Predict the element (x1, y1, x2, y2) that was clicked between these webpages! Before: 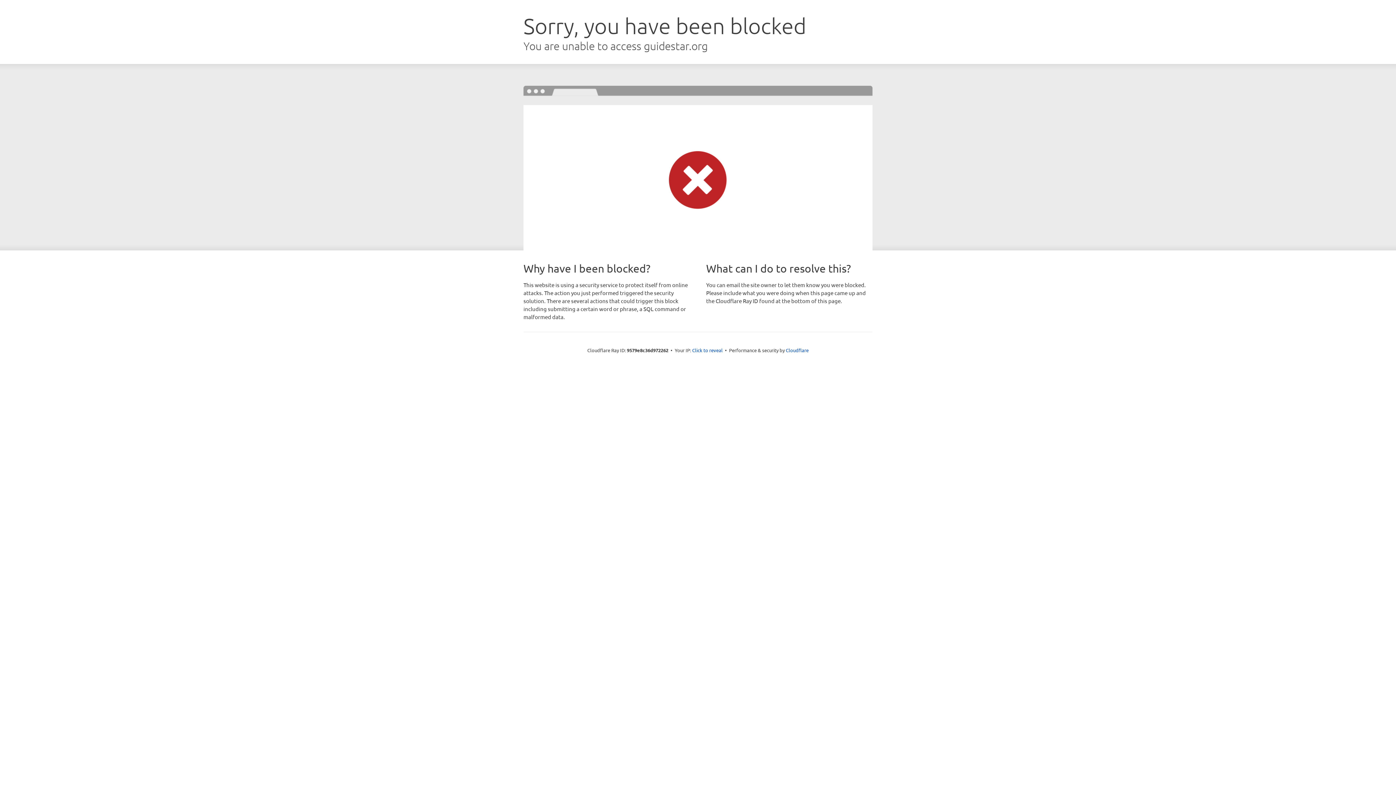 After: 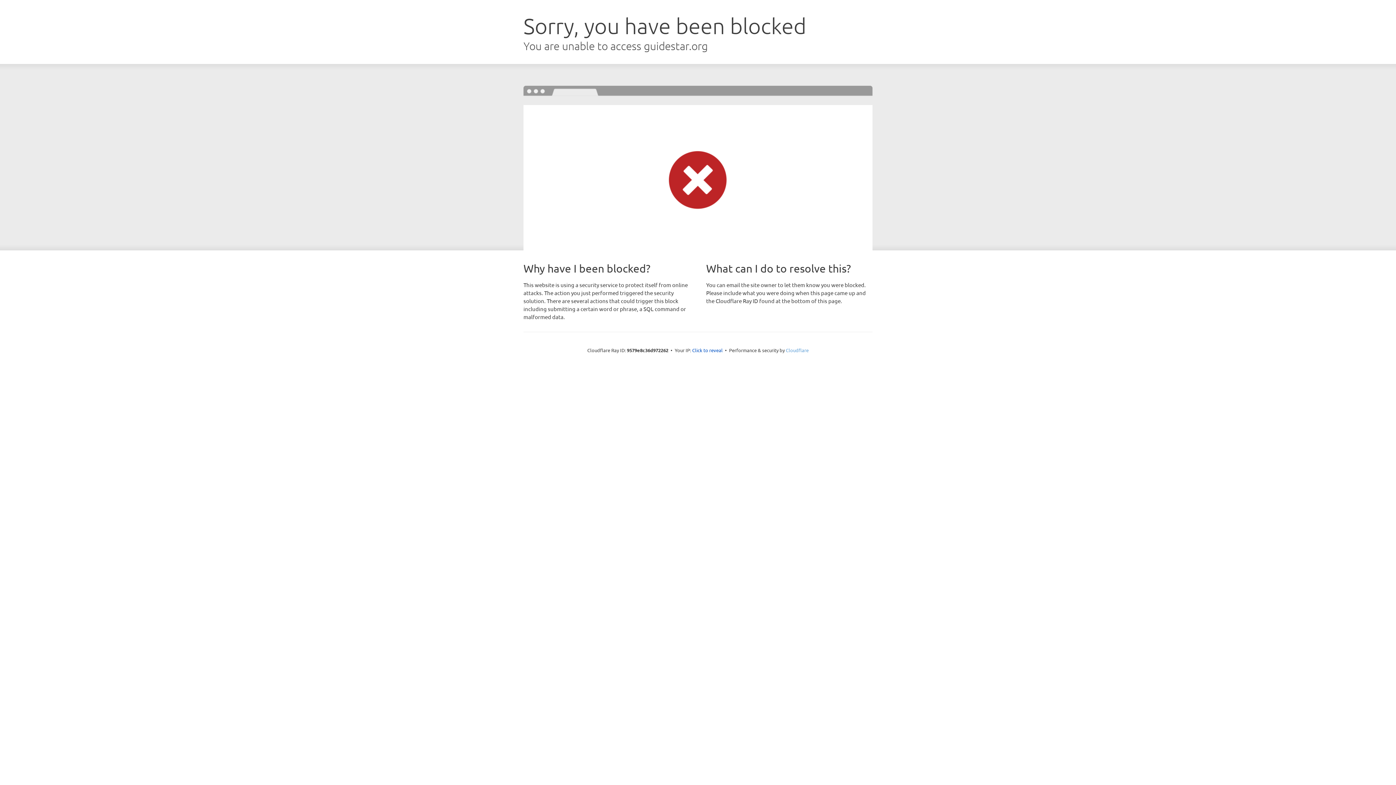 Action: label: Cloudflare bbox: (786, 347, 808, 353)